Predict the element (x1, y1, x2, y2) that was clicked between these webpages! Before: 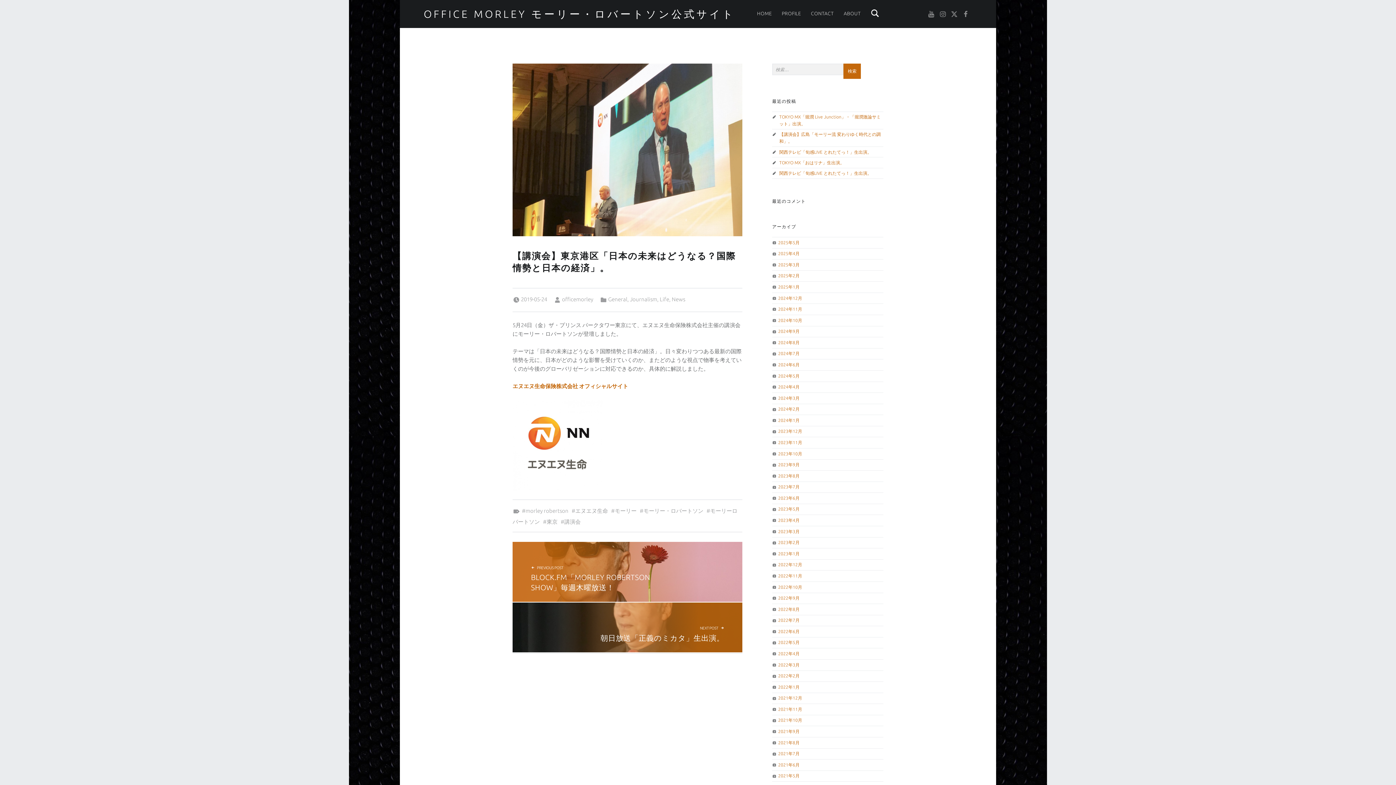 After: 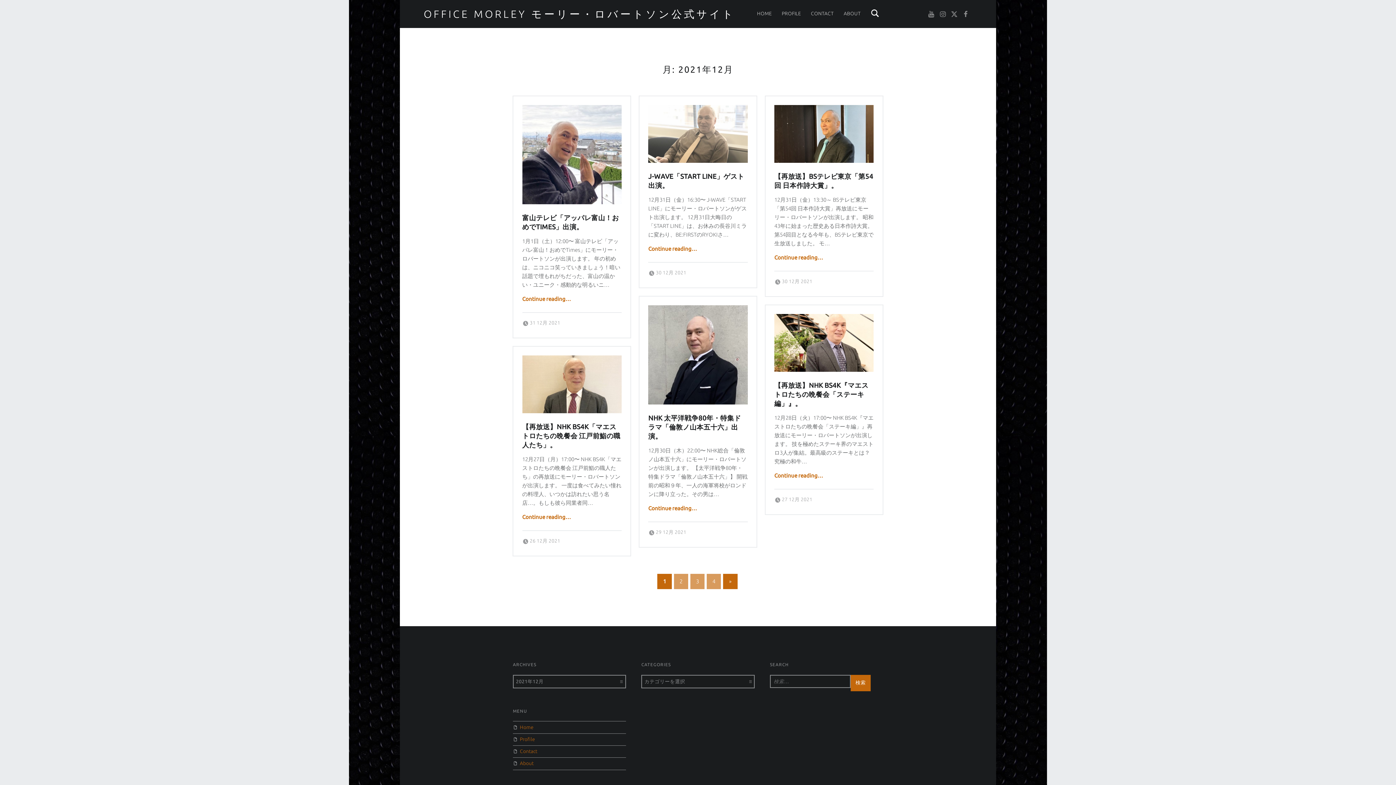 Action: label: 2021年12月 bbox: (778, 696, 802, 700)